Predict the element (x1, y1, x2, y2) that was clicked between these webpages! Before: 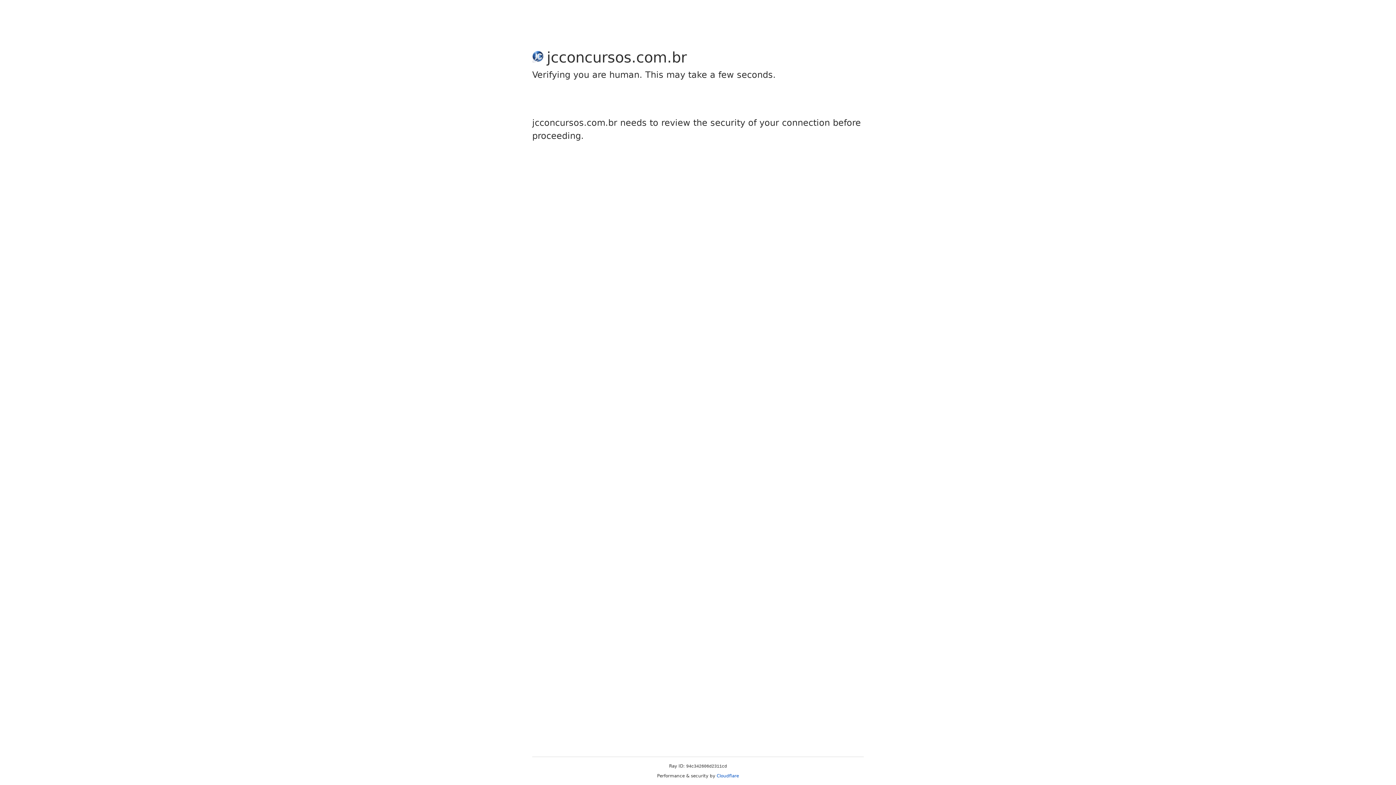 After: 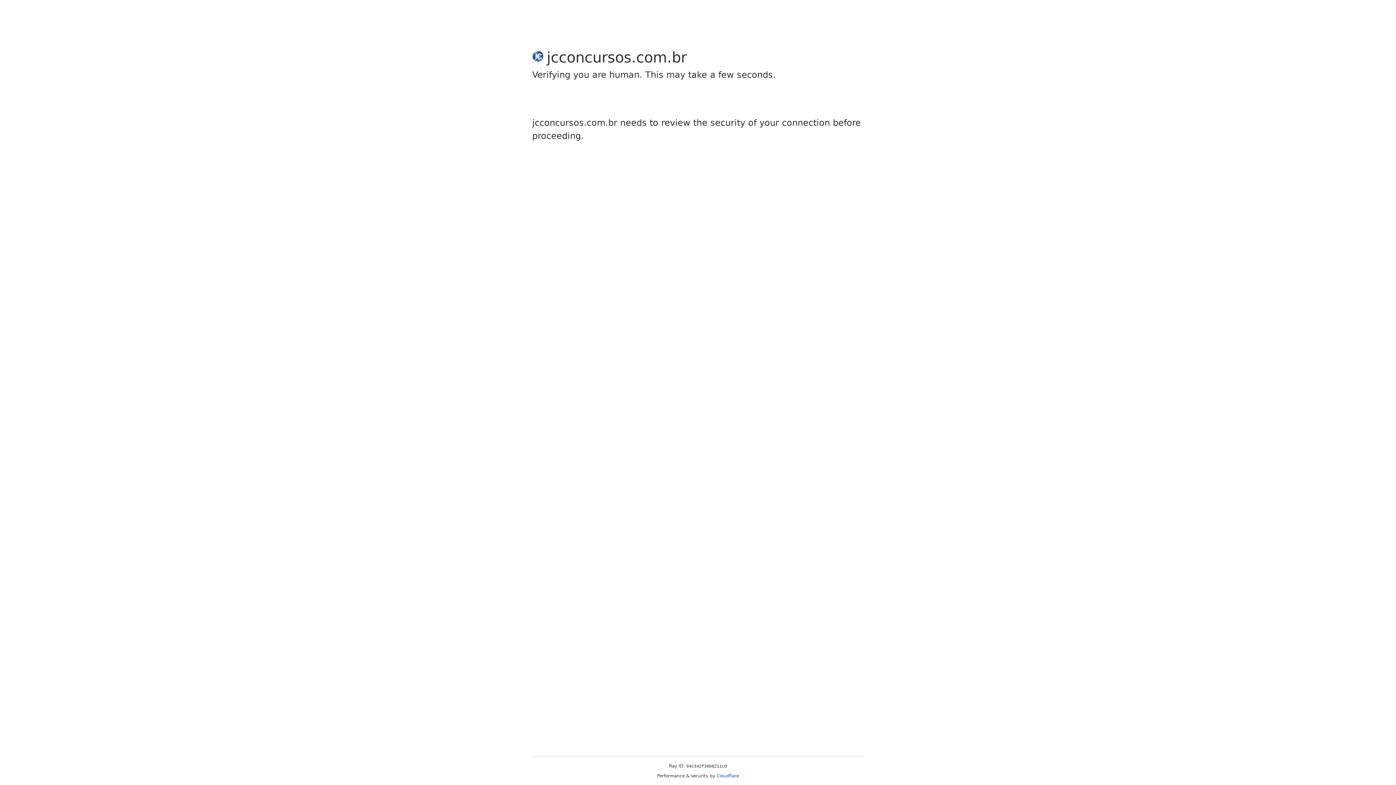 Action: label: Cloudflare bbox: (716, 773, 739, 778)